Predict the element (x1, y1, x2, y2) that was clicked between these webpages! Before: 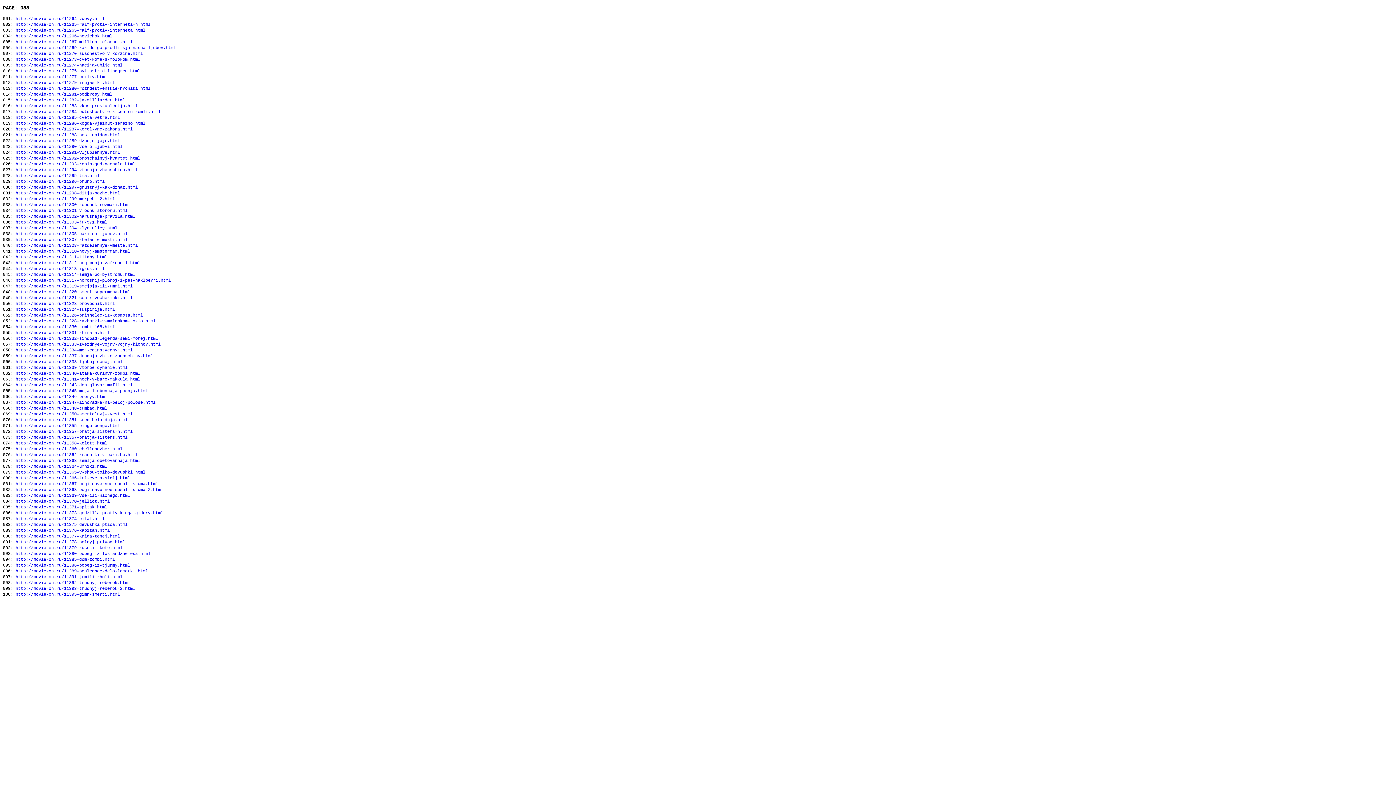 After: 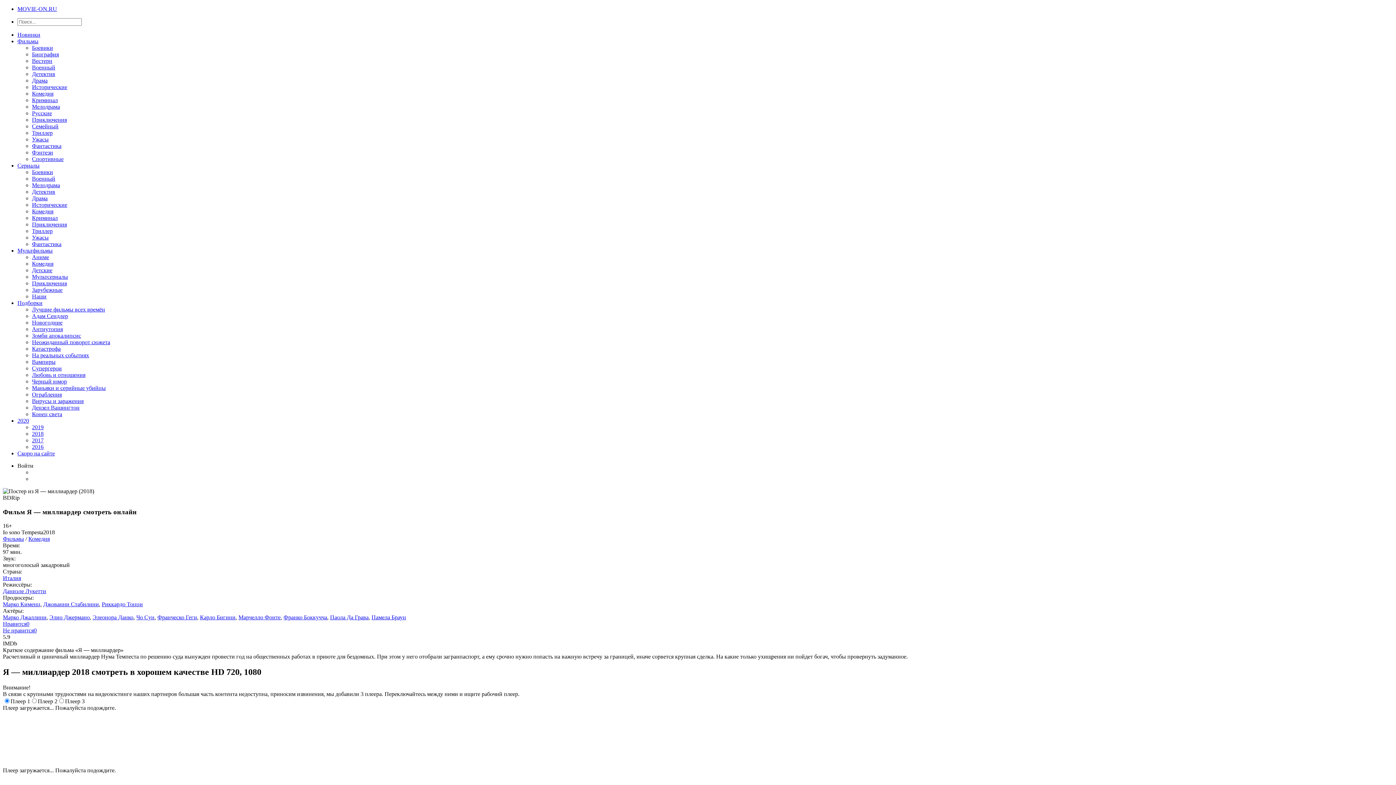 Action: label: http://movie-on.ru/11282-ja-milliarder.html bbox: (15, 97, 125, 102)